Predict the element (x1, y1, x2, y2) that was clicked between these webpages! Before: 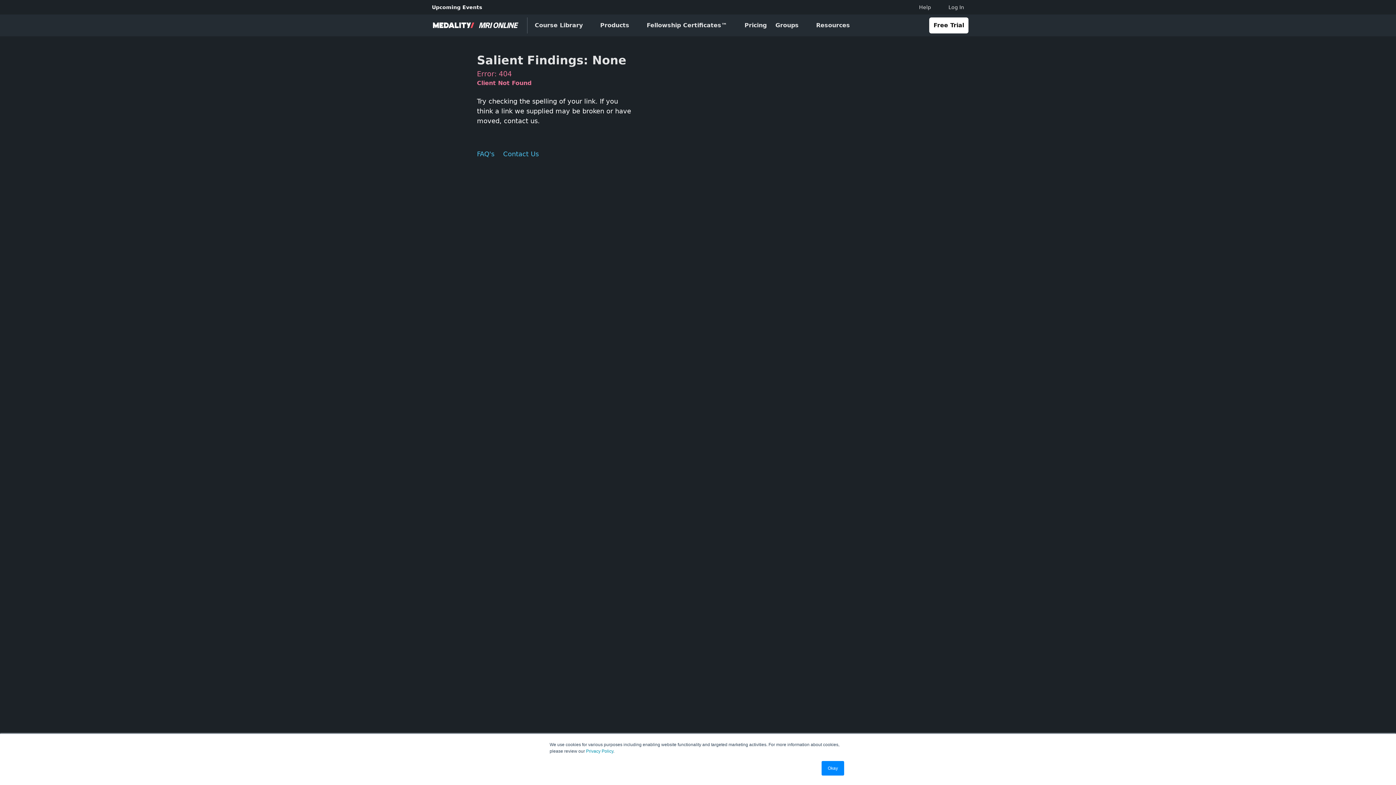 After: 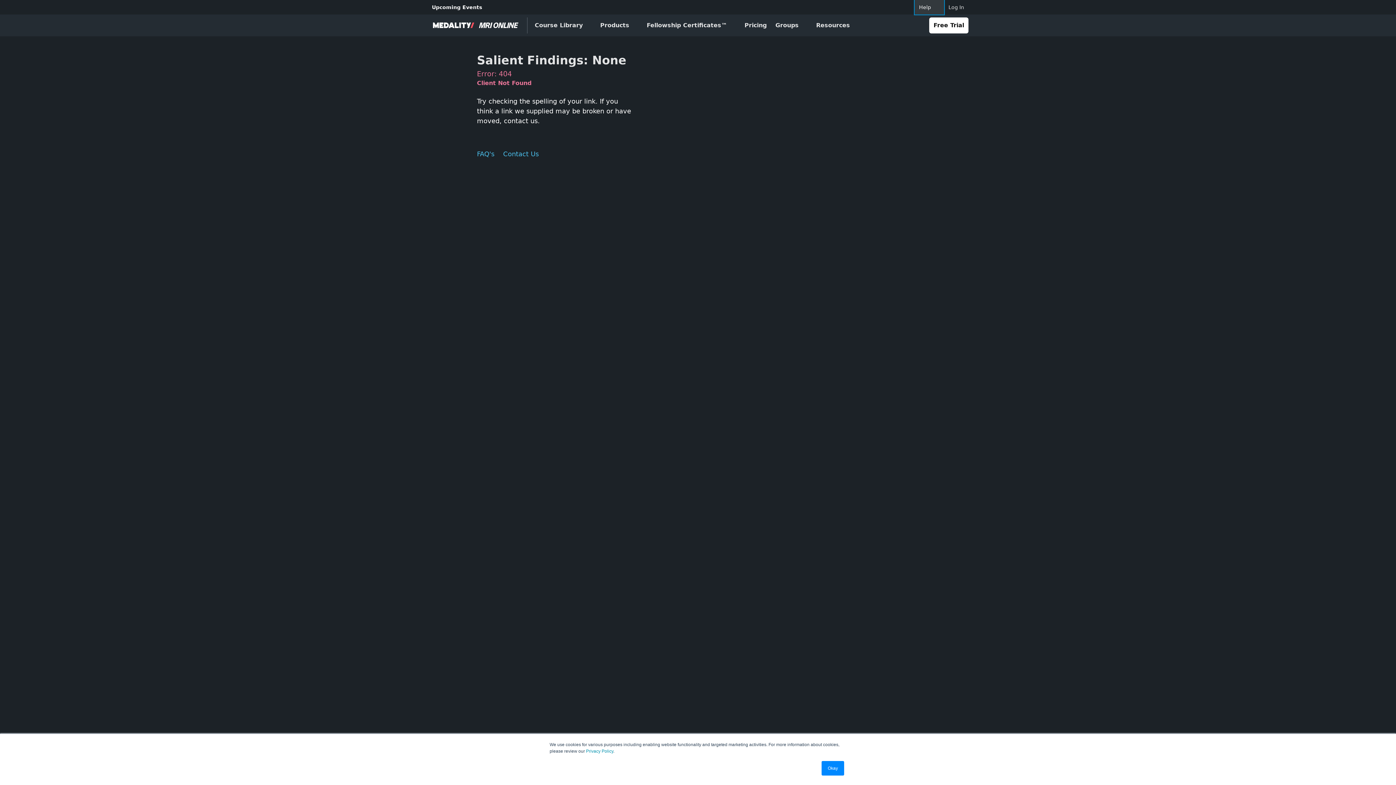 Action: bbox: (914, 0, 944, 14) label: Help